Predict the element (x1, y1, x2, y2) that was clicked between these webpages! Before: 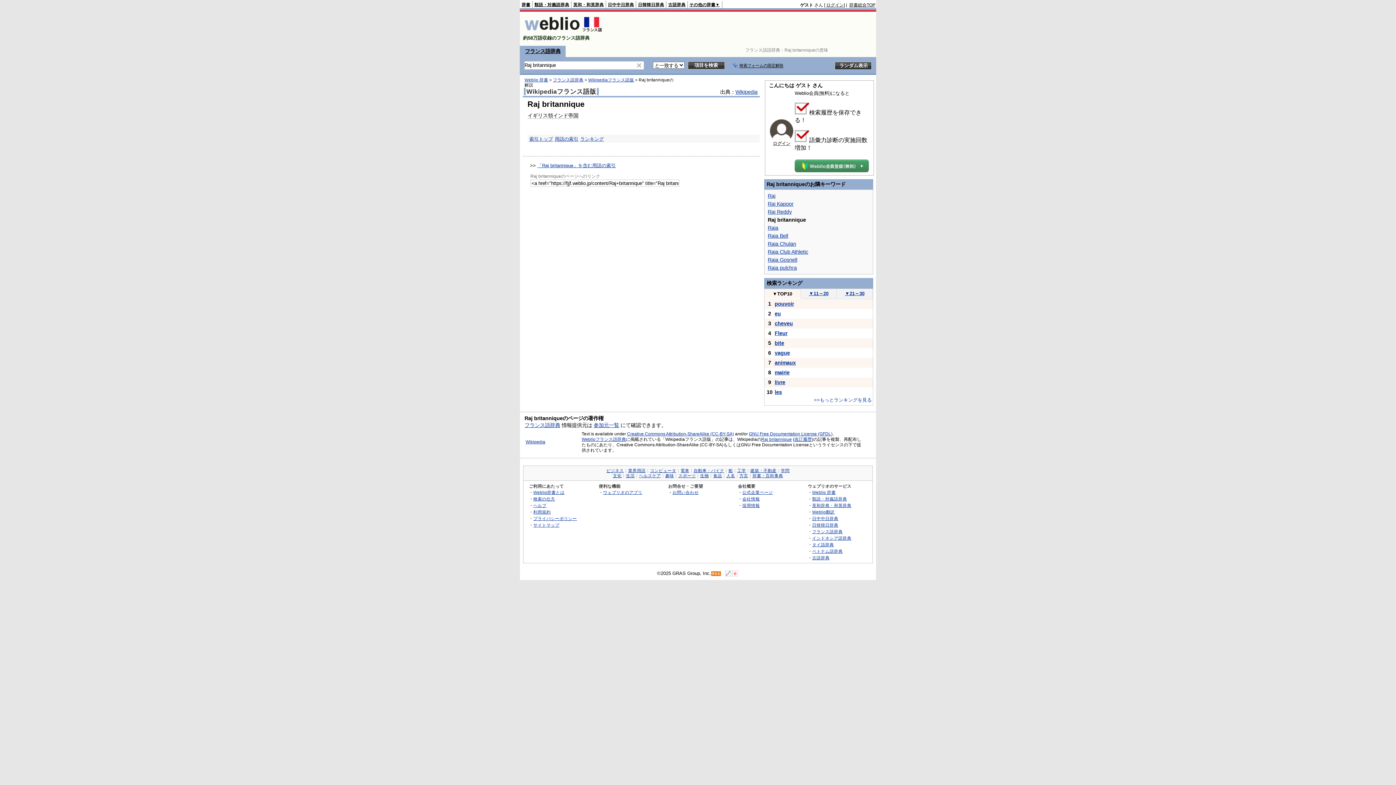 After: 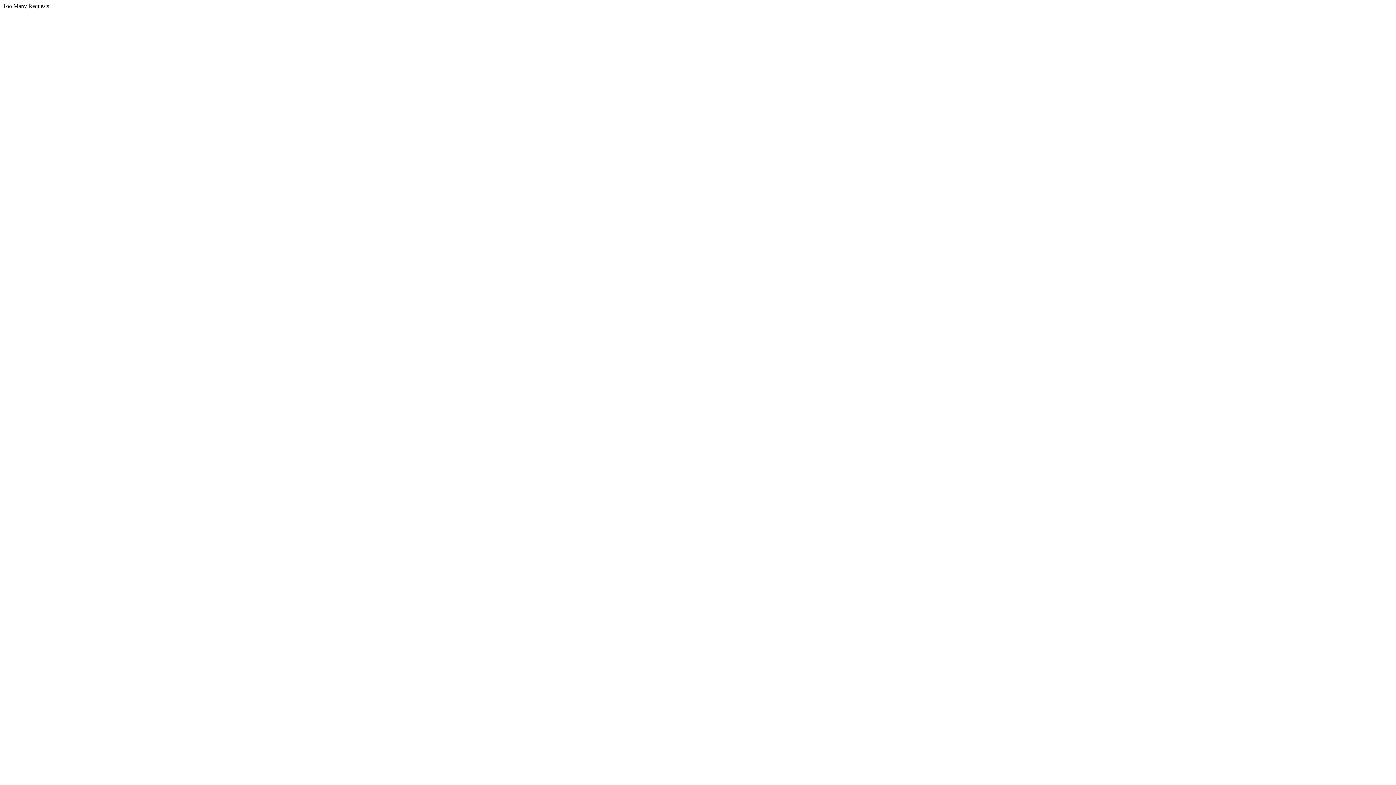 Action: label: GNU Free Documentation License (GFDL) bbox: (749, 431, 832, 436)